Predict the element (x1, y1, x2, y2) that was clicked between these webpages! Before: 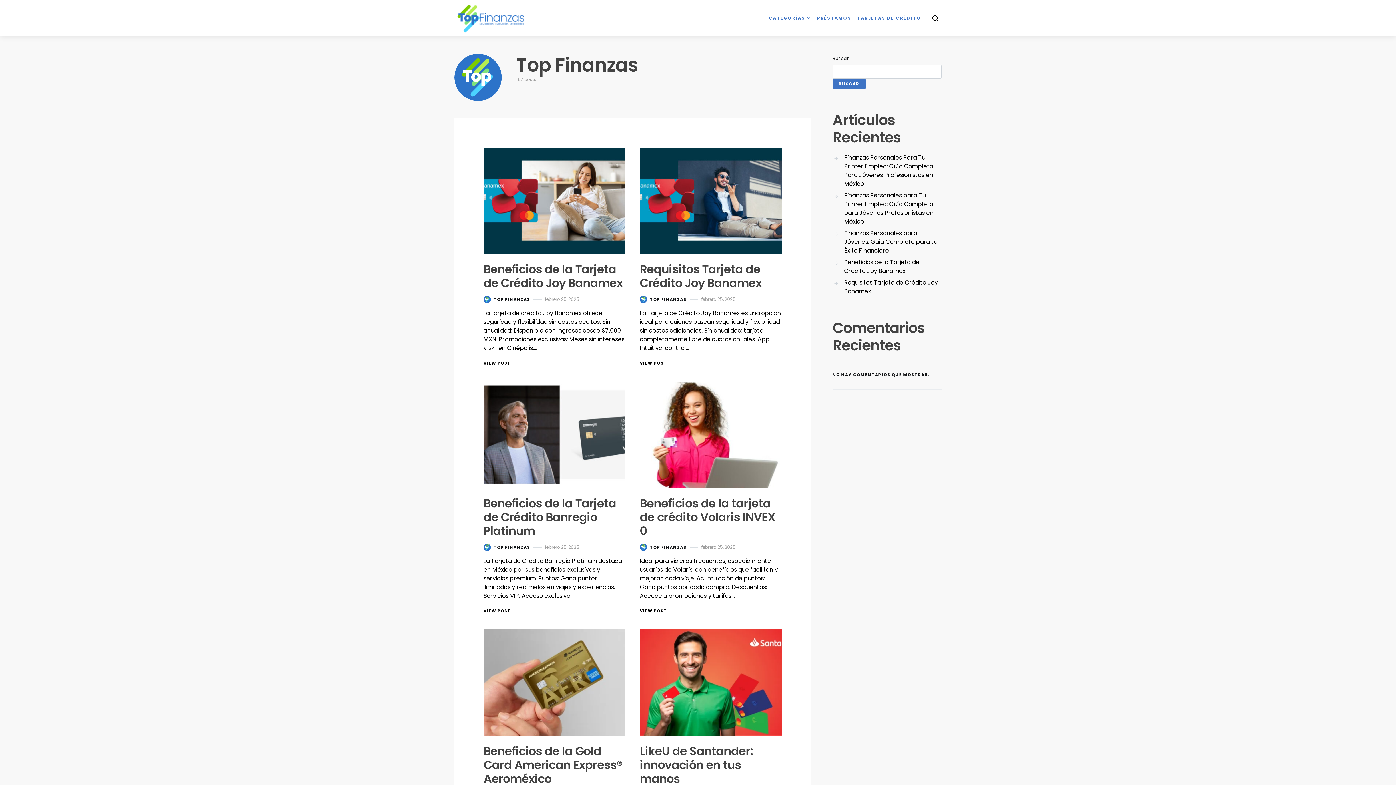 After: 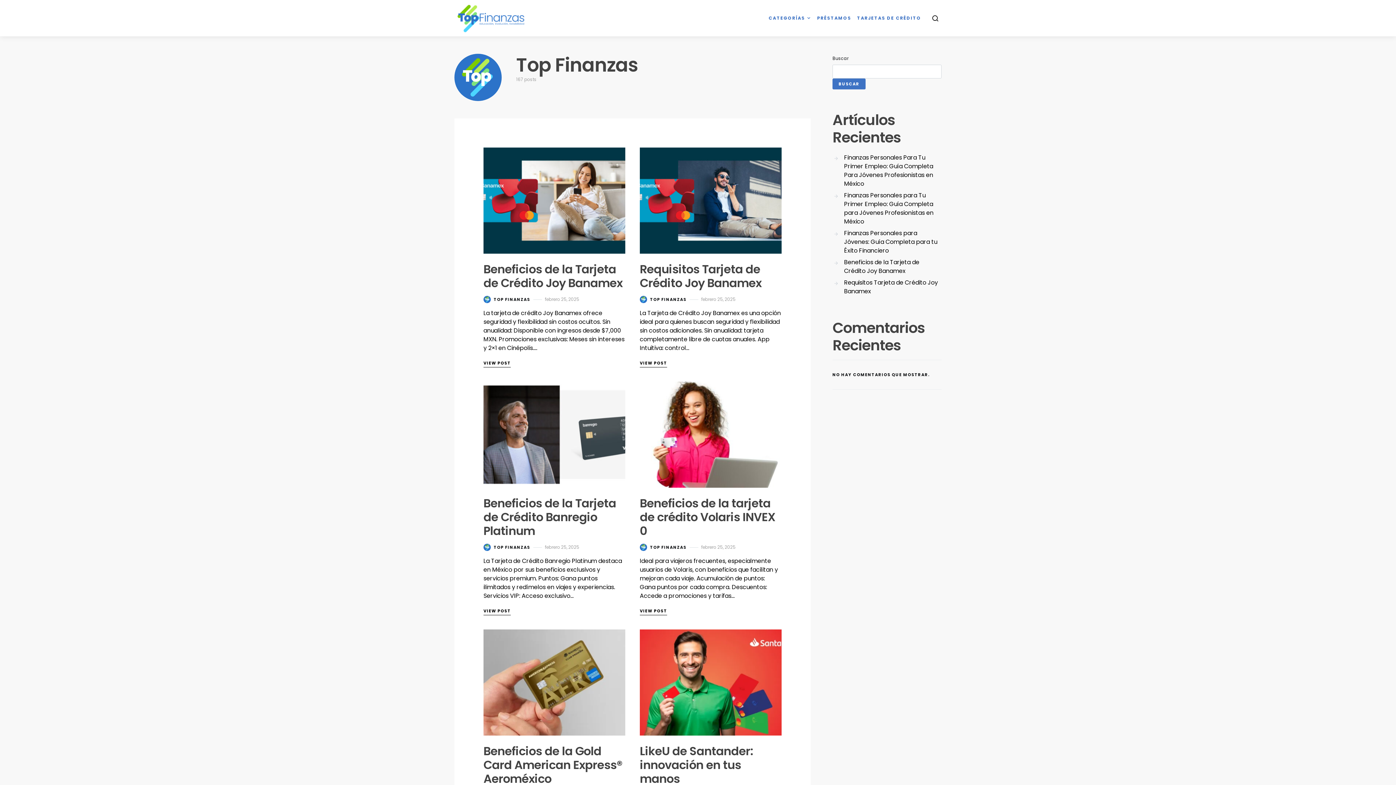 Action: label: TOP FINANZAS bbox: (640, 296, 686, 303)